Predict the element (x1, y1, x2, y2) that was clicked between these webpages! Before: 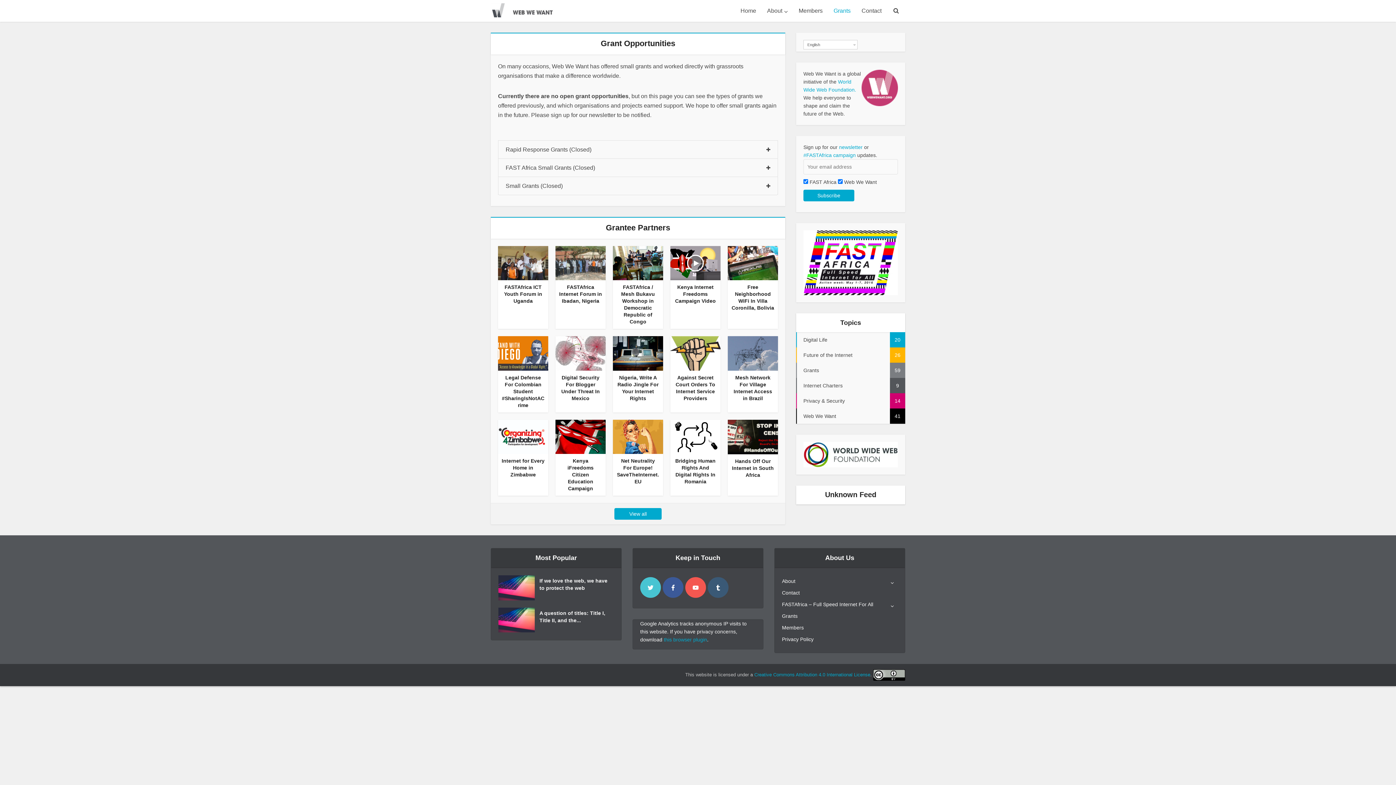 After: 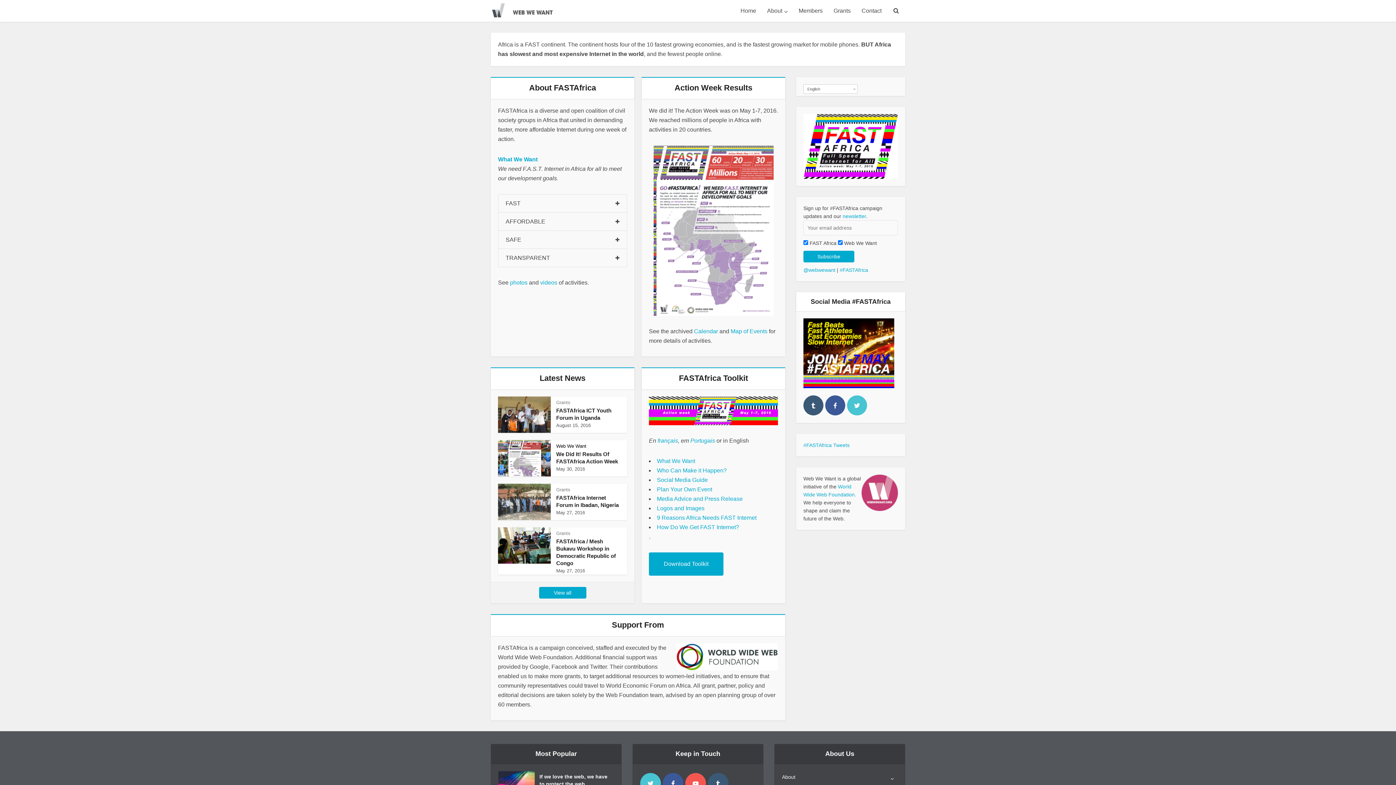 Action: label: #FASTAfrica campaign bbox: (803, 152, 856, 158)